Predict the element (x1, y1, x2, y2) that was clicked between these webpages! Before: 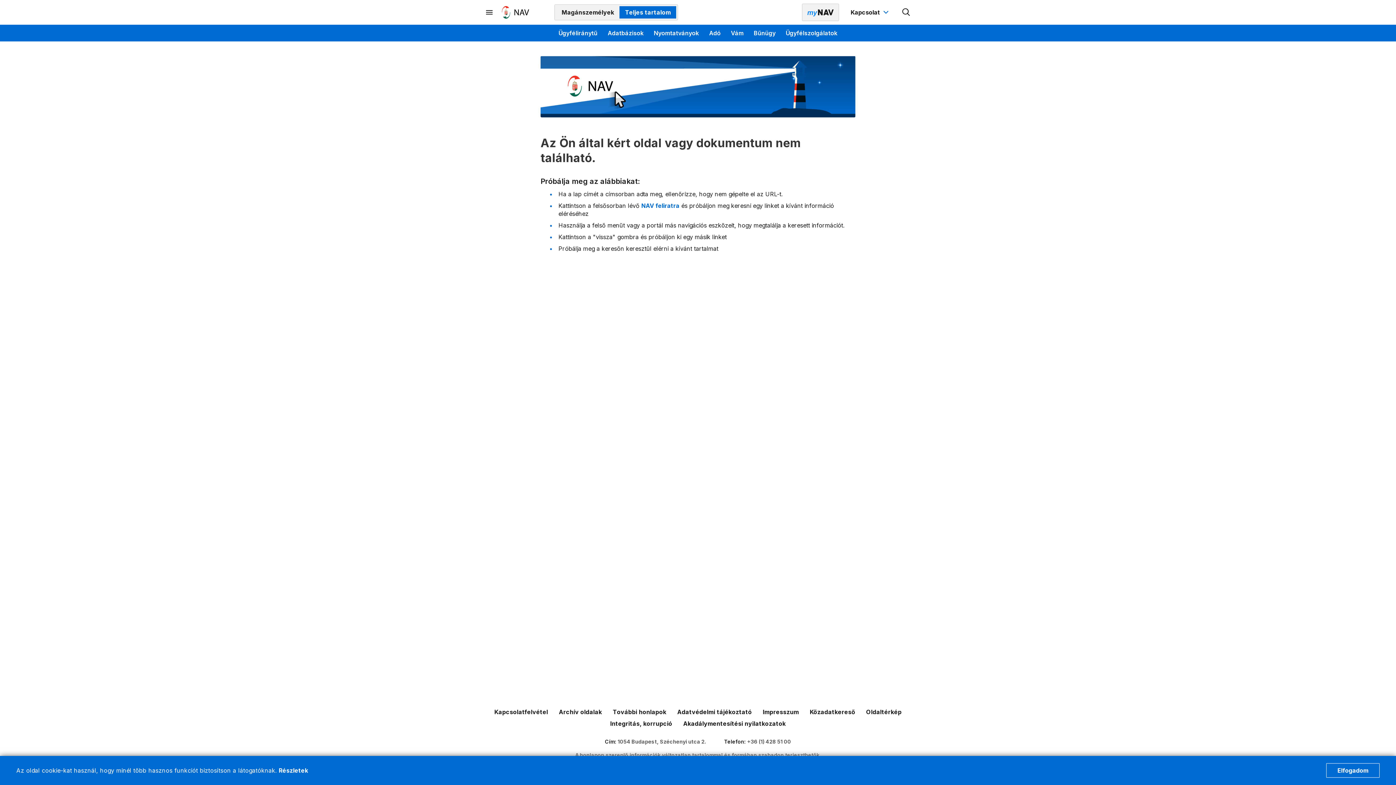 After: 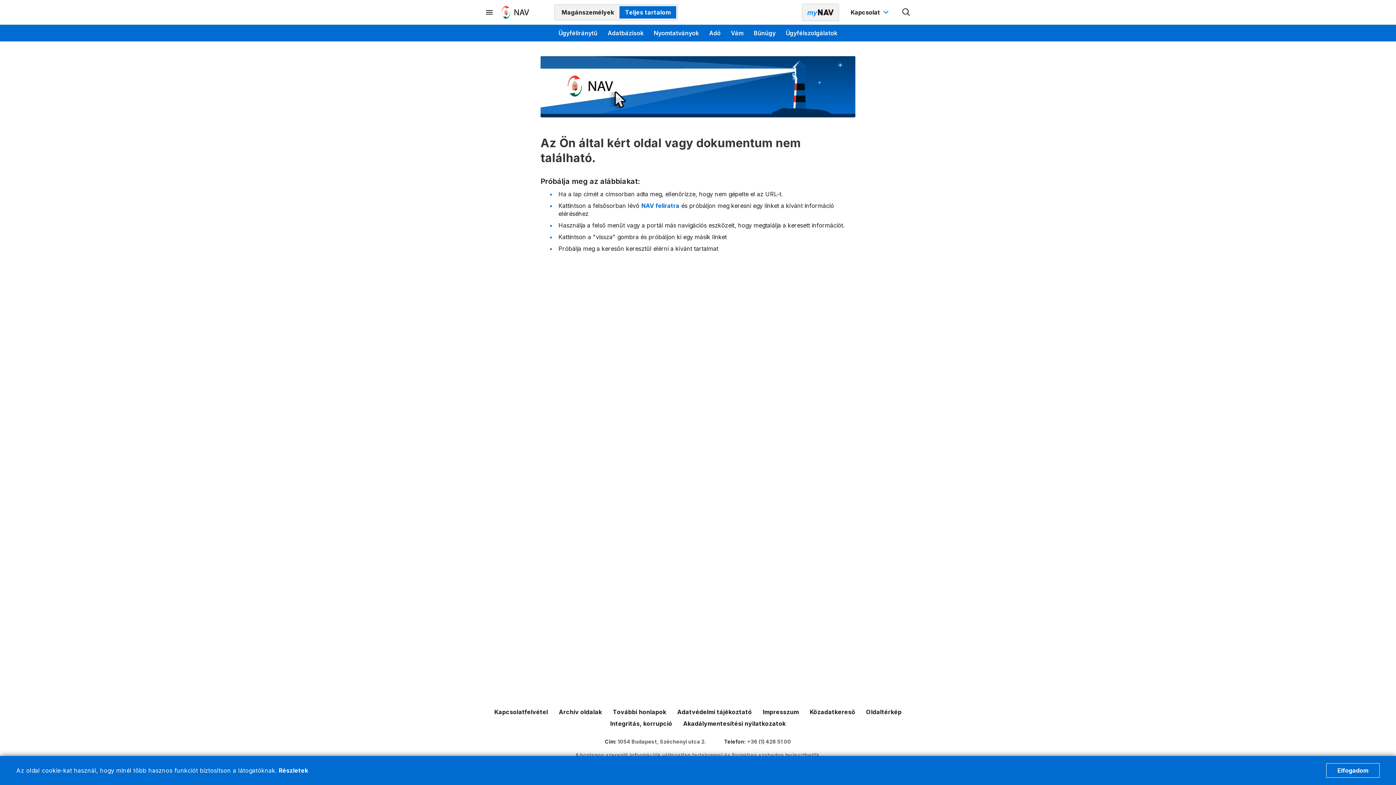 Action: label: 1054 Budapest, Széchenyi utca 2. bbox: (617, 738, 706, 745)